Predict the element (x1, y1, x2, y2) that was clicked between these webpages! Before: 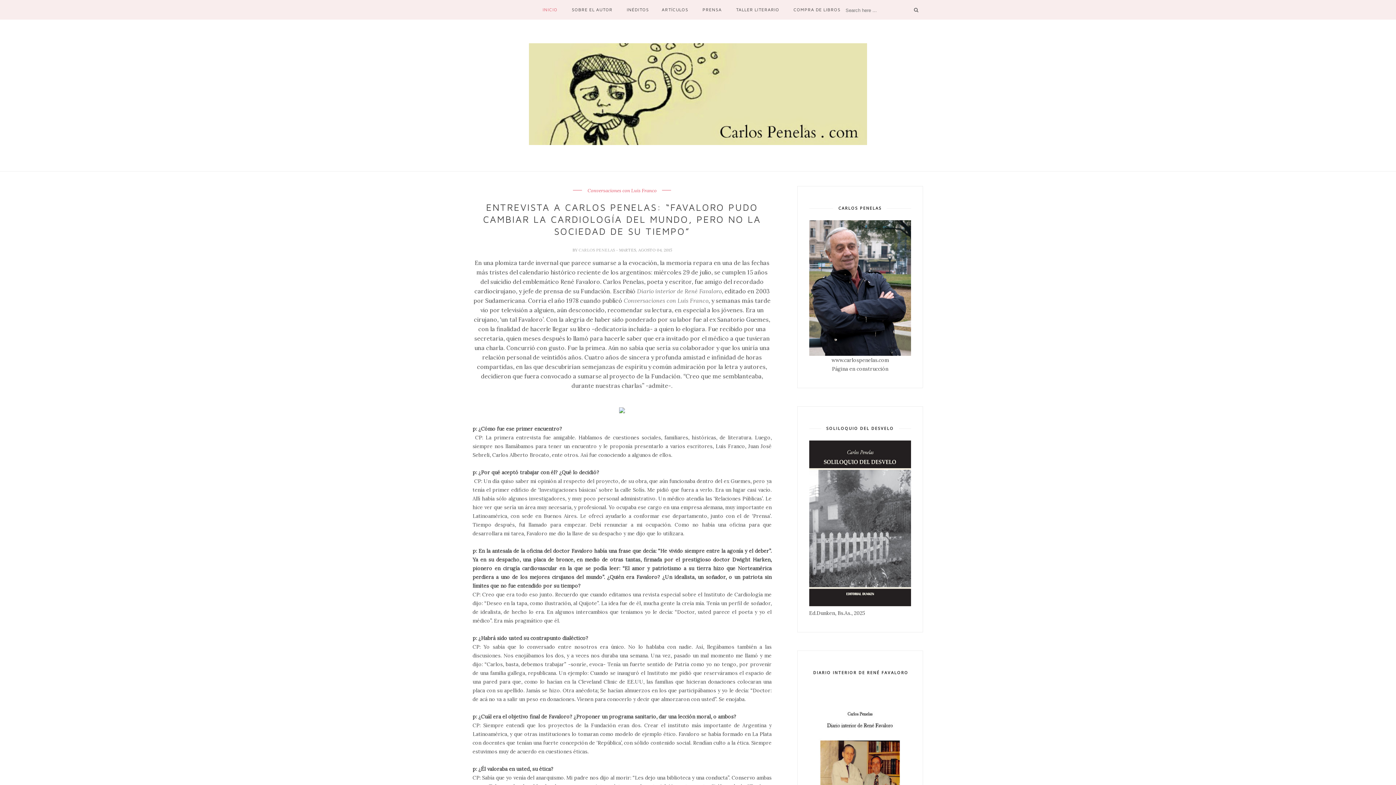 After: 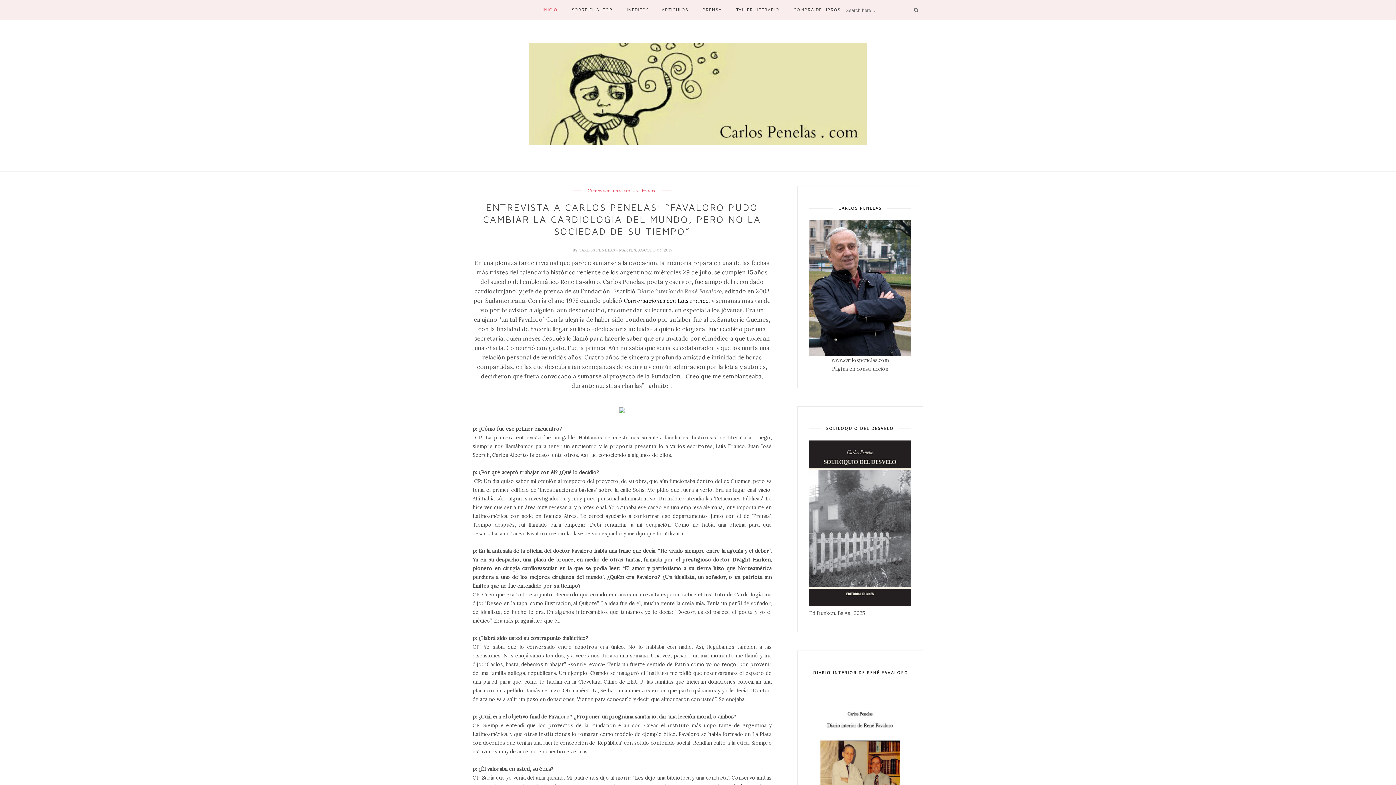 Action: bbox: (623, 297, 708, 304) label: Conversaciones con Luis Franco